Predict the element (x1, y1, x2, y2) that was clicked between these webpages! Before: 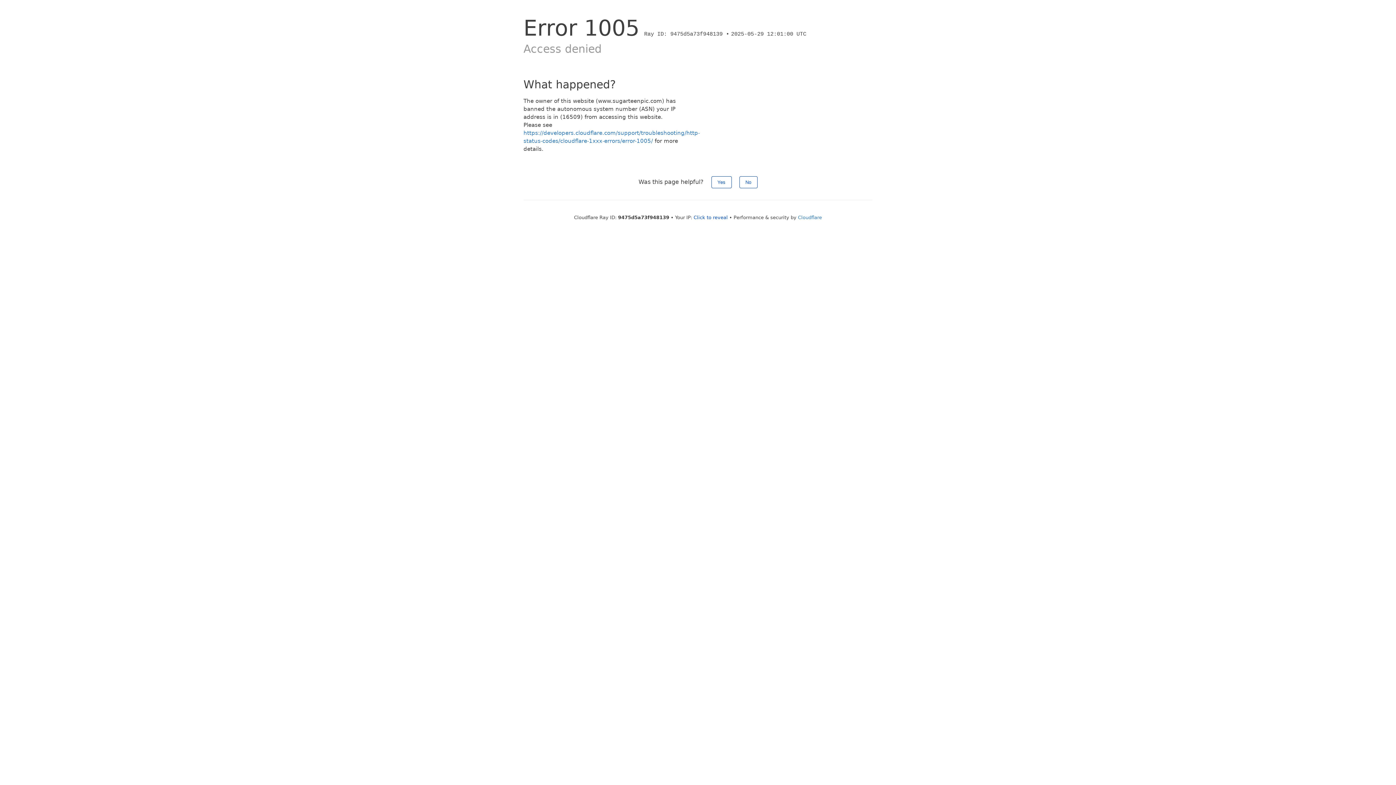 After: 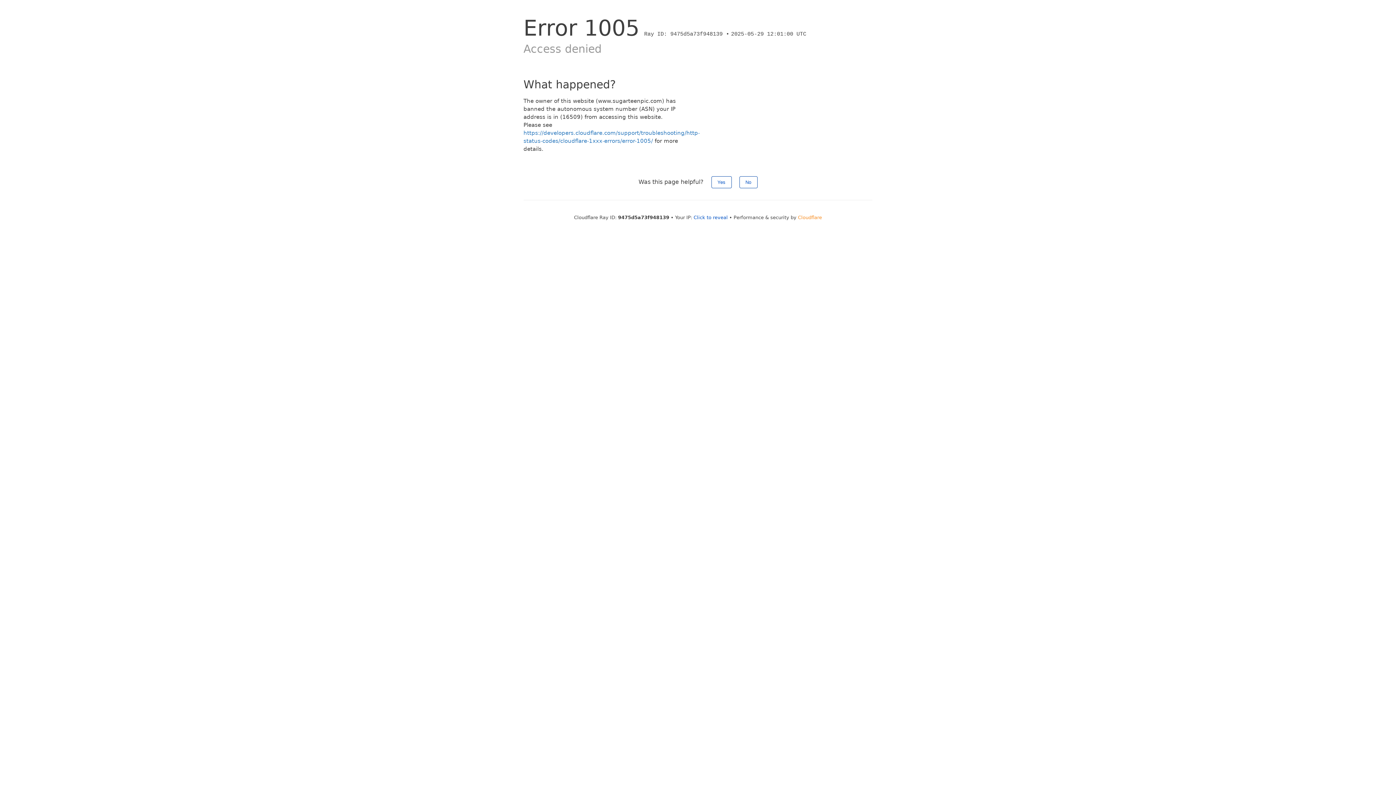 Action: bbox: (798, 214, 822, 220) label: Cloudflare